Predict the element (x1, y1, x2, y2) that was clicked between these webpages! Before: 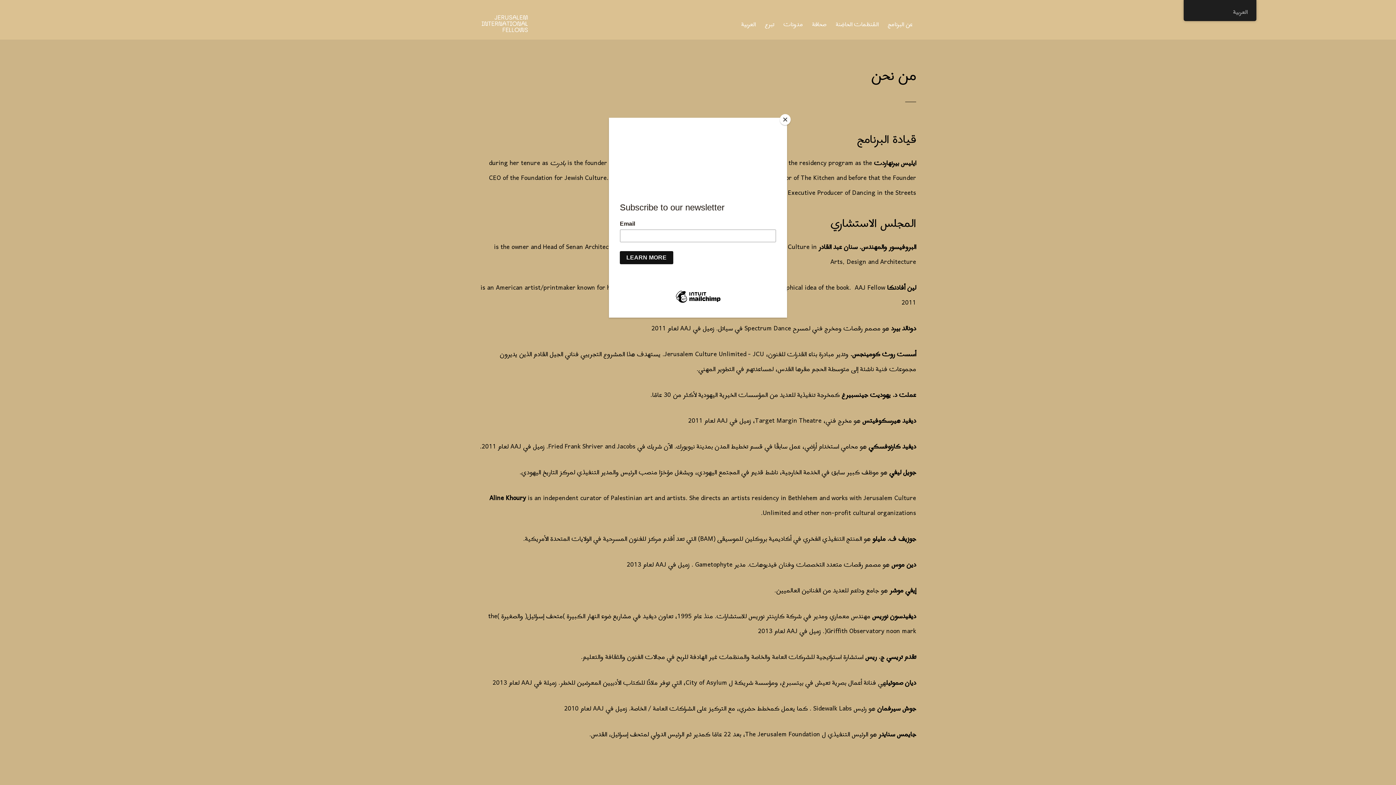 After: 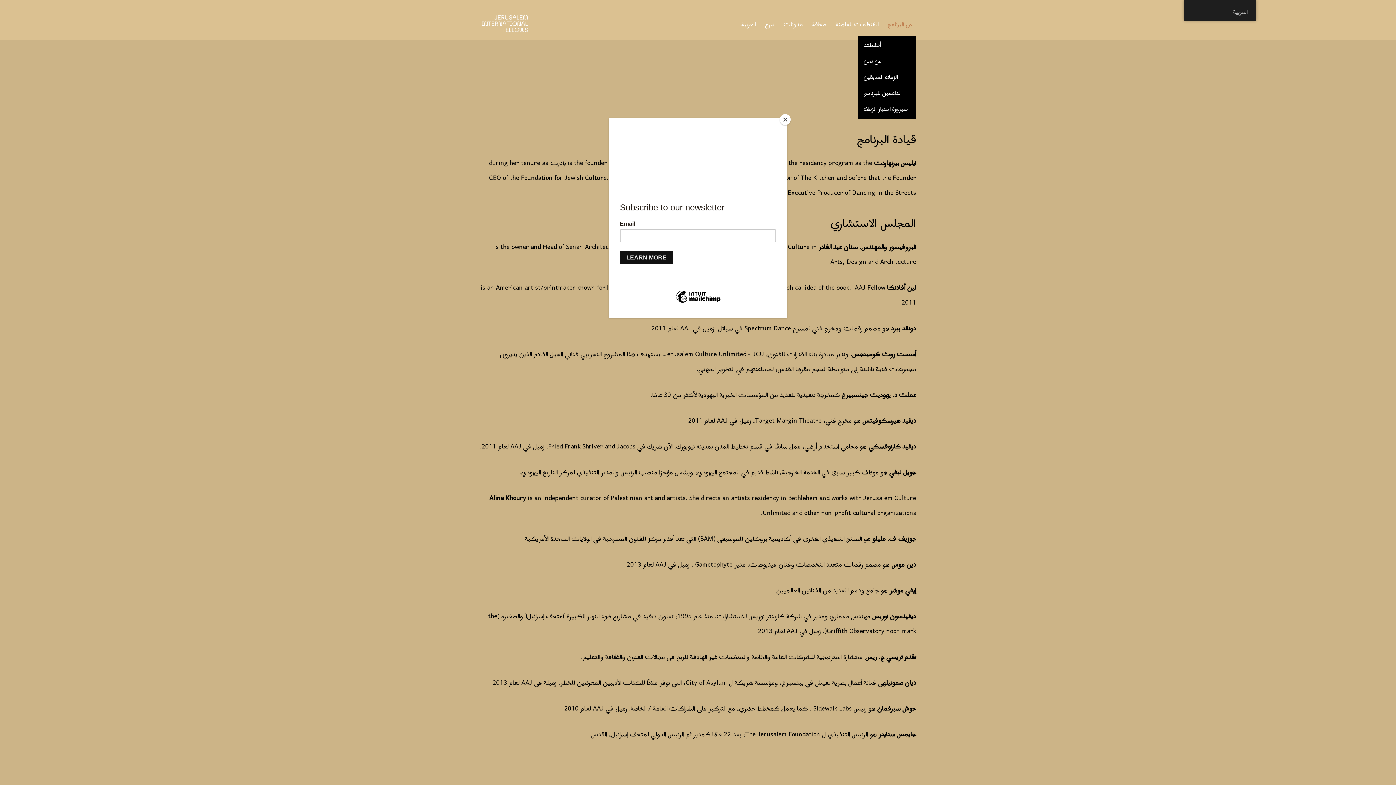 Action: label: عن البرنامج bbox: (884, 13, 916, 35)